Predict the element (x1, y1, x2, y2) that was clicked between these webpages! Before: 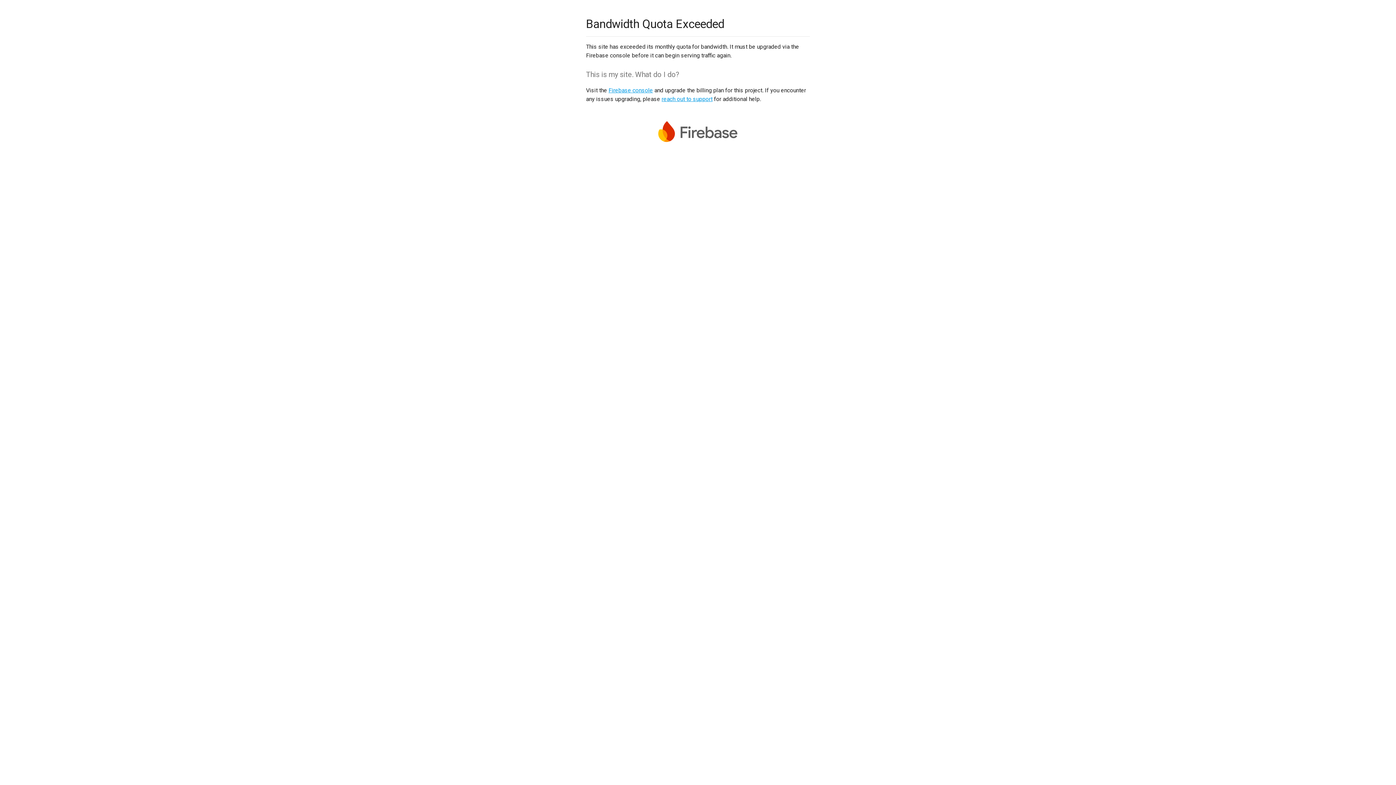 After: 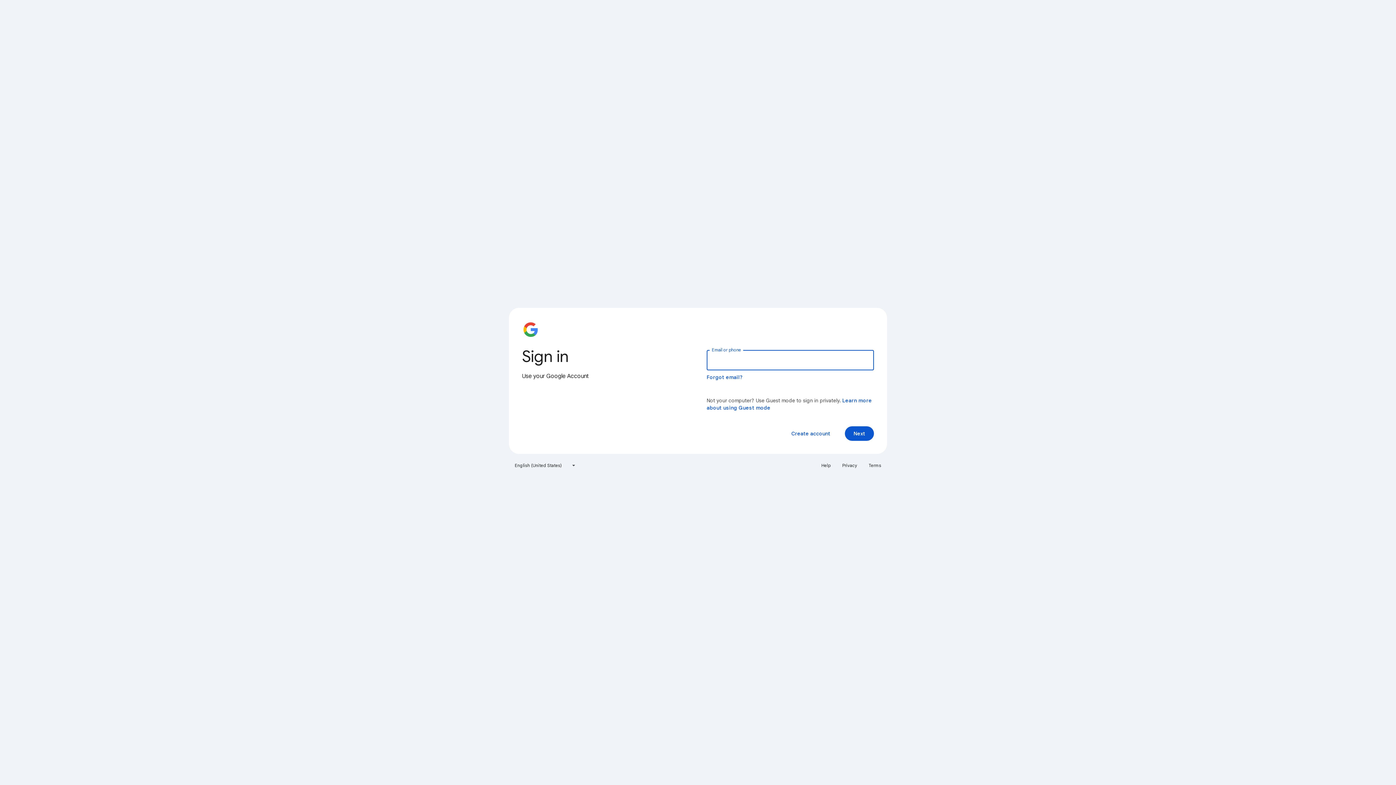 Action: label: Firebase console bbox: (608, 86, 653, 93)